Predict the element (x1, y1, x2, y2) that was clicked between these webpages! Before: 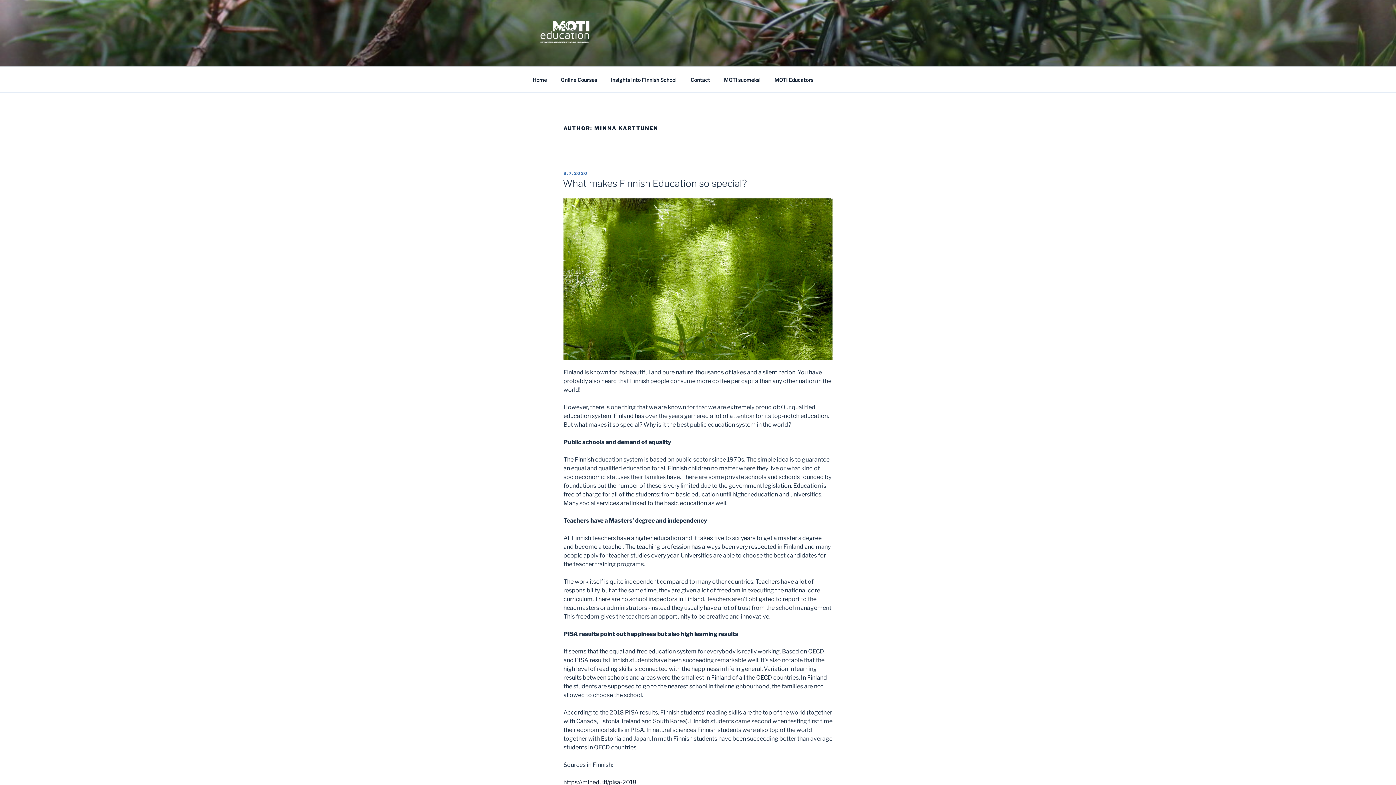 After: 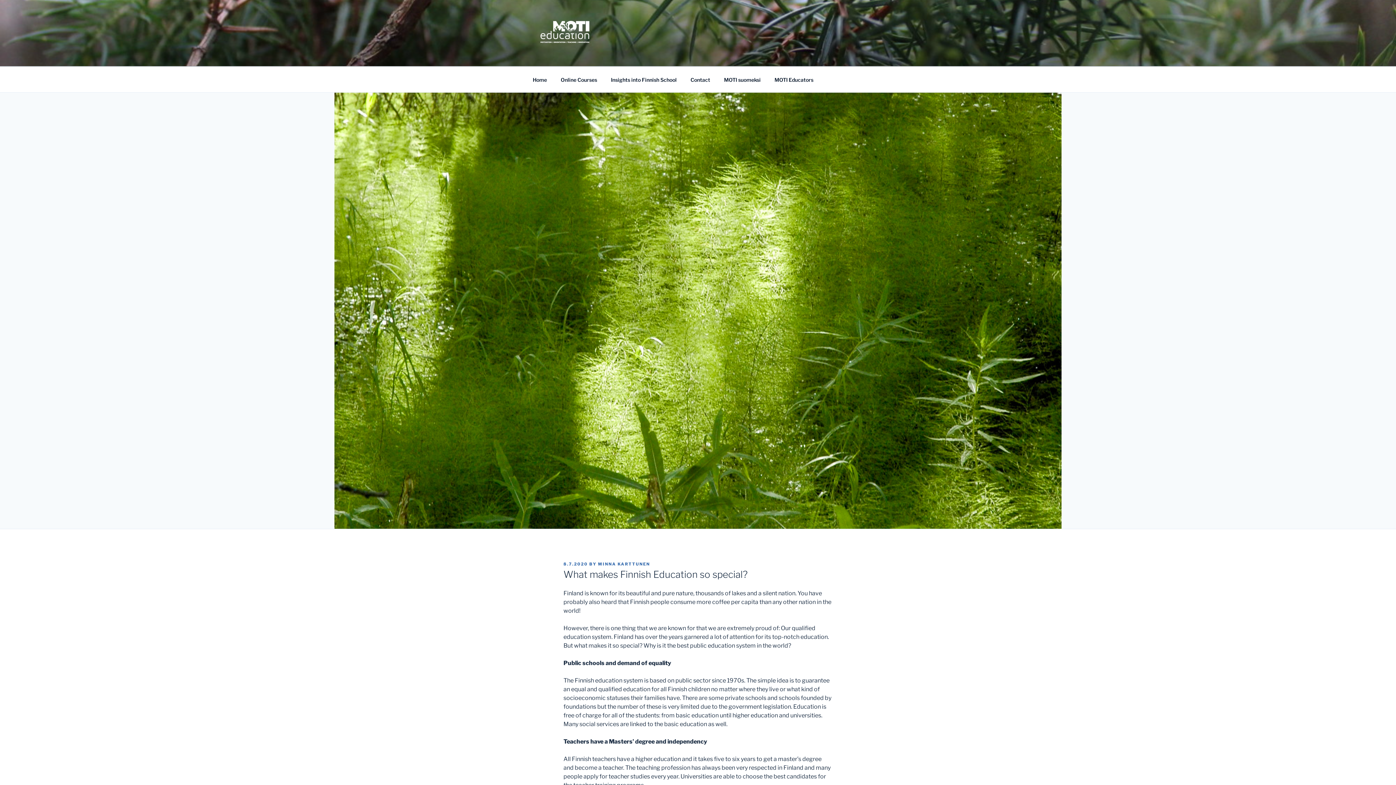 Action: bbox: (563, 354, 832, 361)